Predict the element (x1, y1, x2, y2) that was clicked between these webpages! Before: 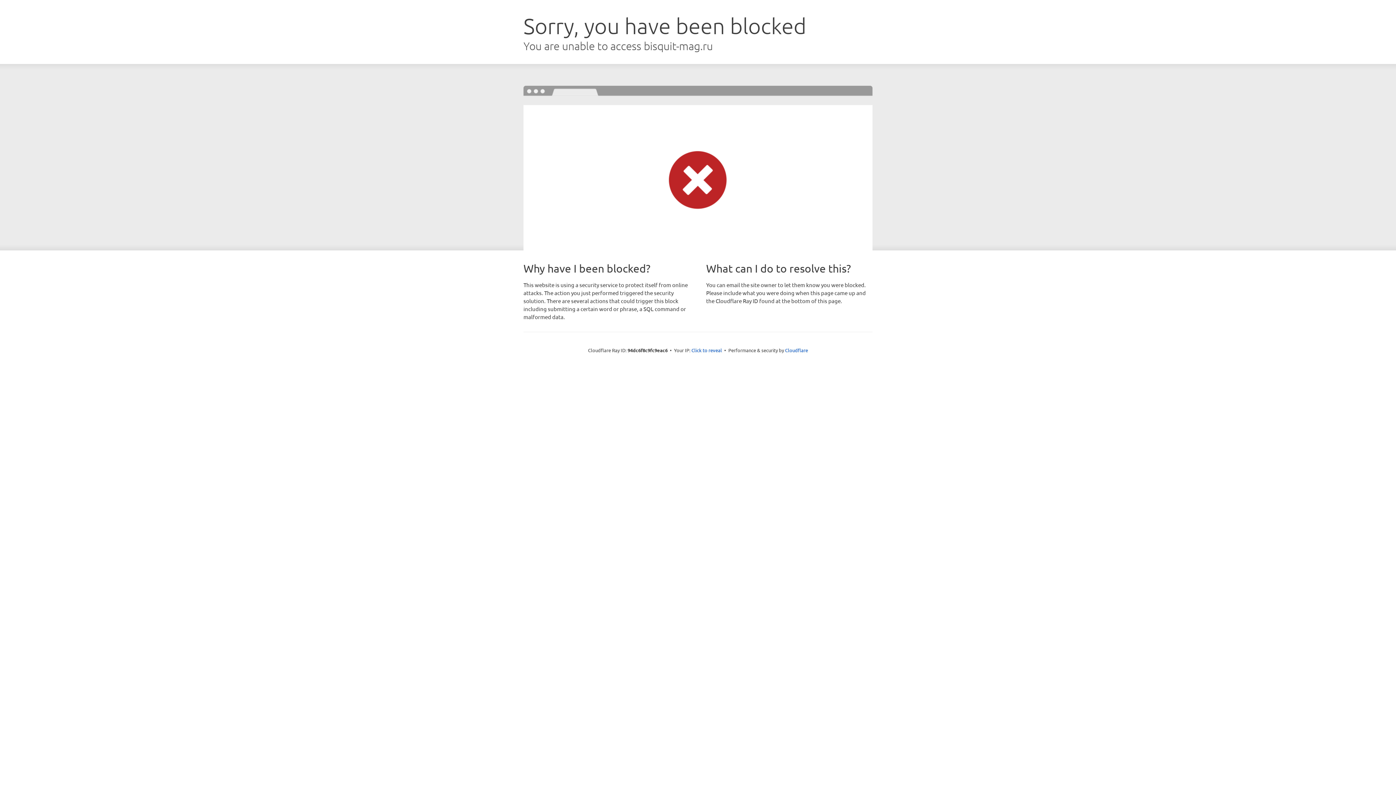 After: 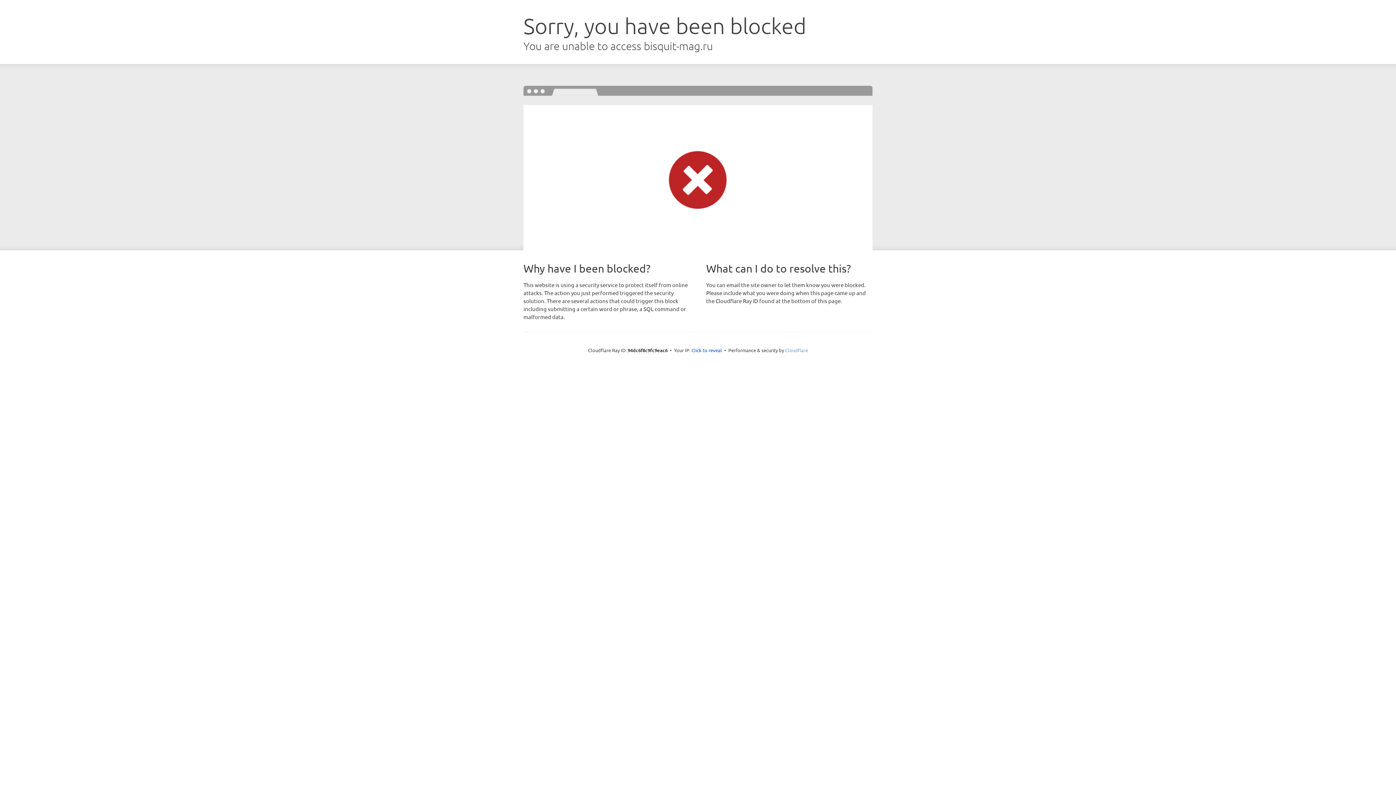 Action: bbox: (785, 347, 808, 353) label: Cloudflare